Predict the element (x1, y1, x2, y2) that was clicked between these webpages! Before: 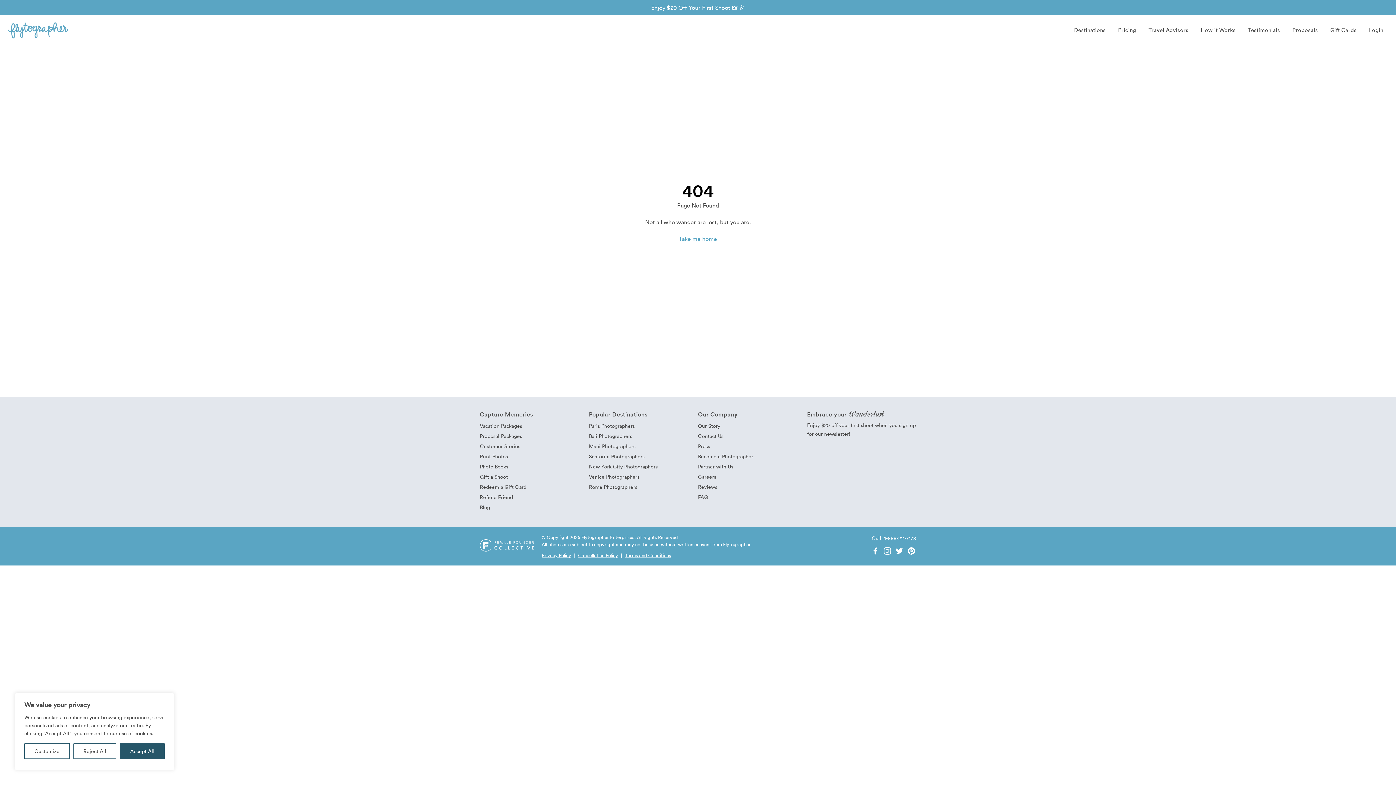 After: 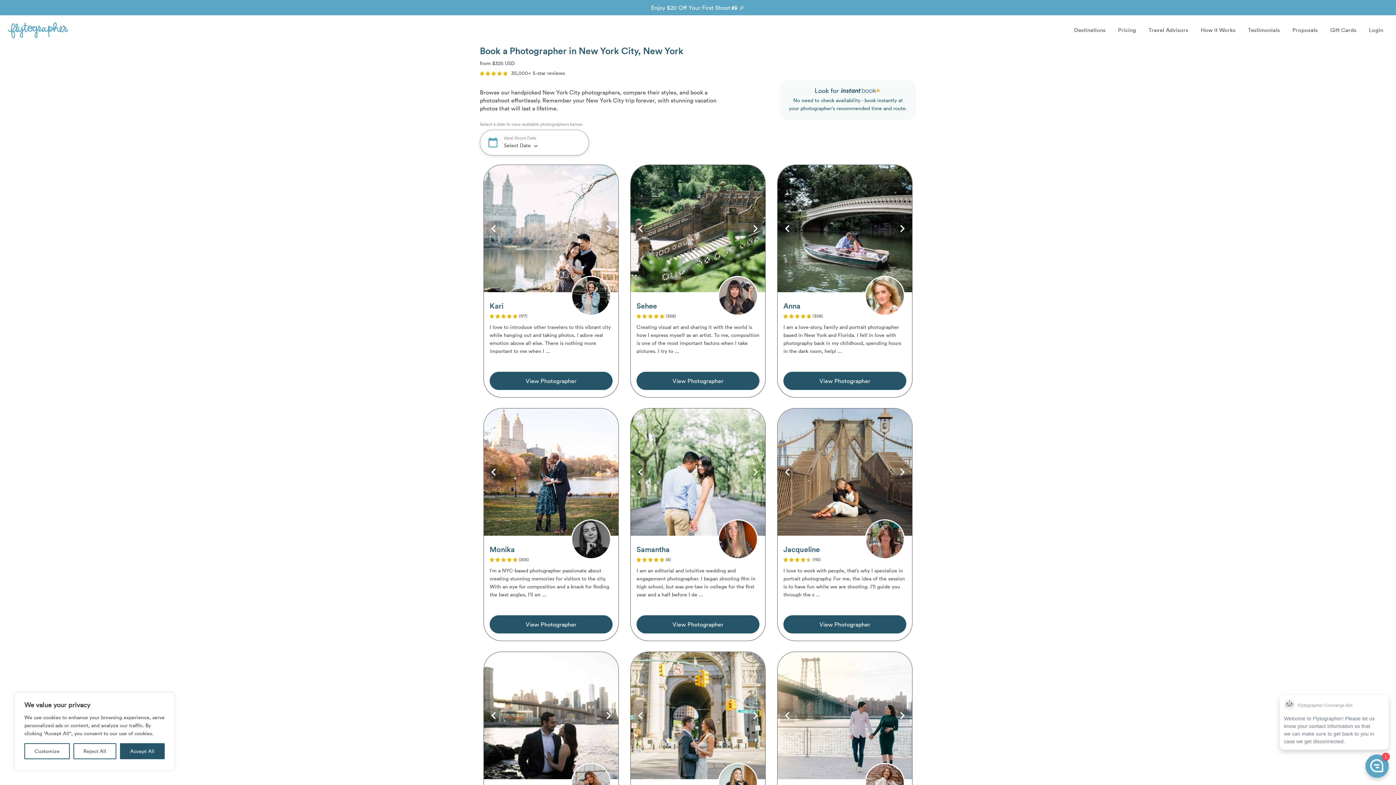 Action: bbox: (589, 463, 657, 470) label: New York City Photographers